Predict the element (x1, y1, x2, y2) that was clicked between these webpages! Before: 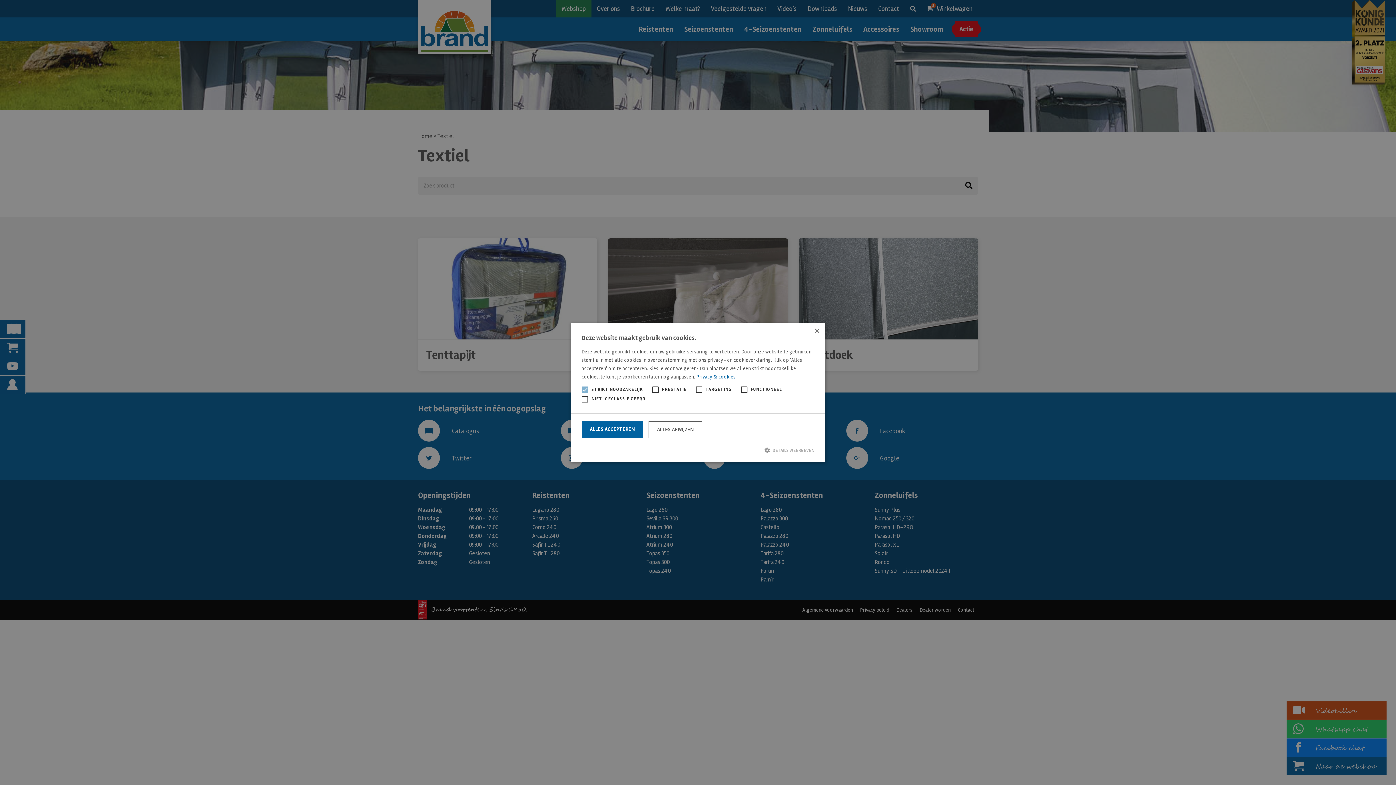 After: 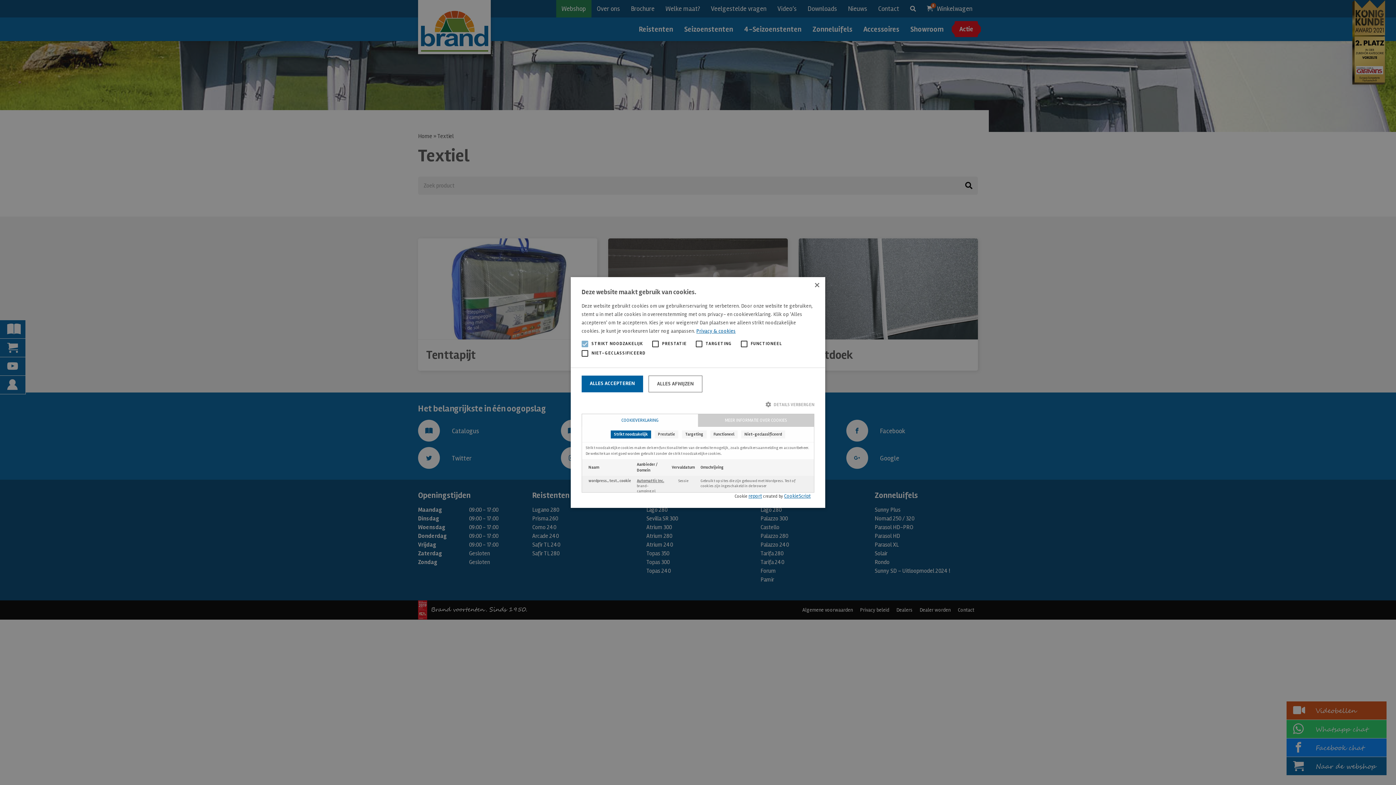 Action: bbox: (581, 446, 814, 454) label:  DETAILS WEERGEVEN